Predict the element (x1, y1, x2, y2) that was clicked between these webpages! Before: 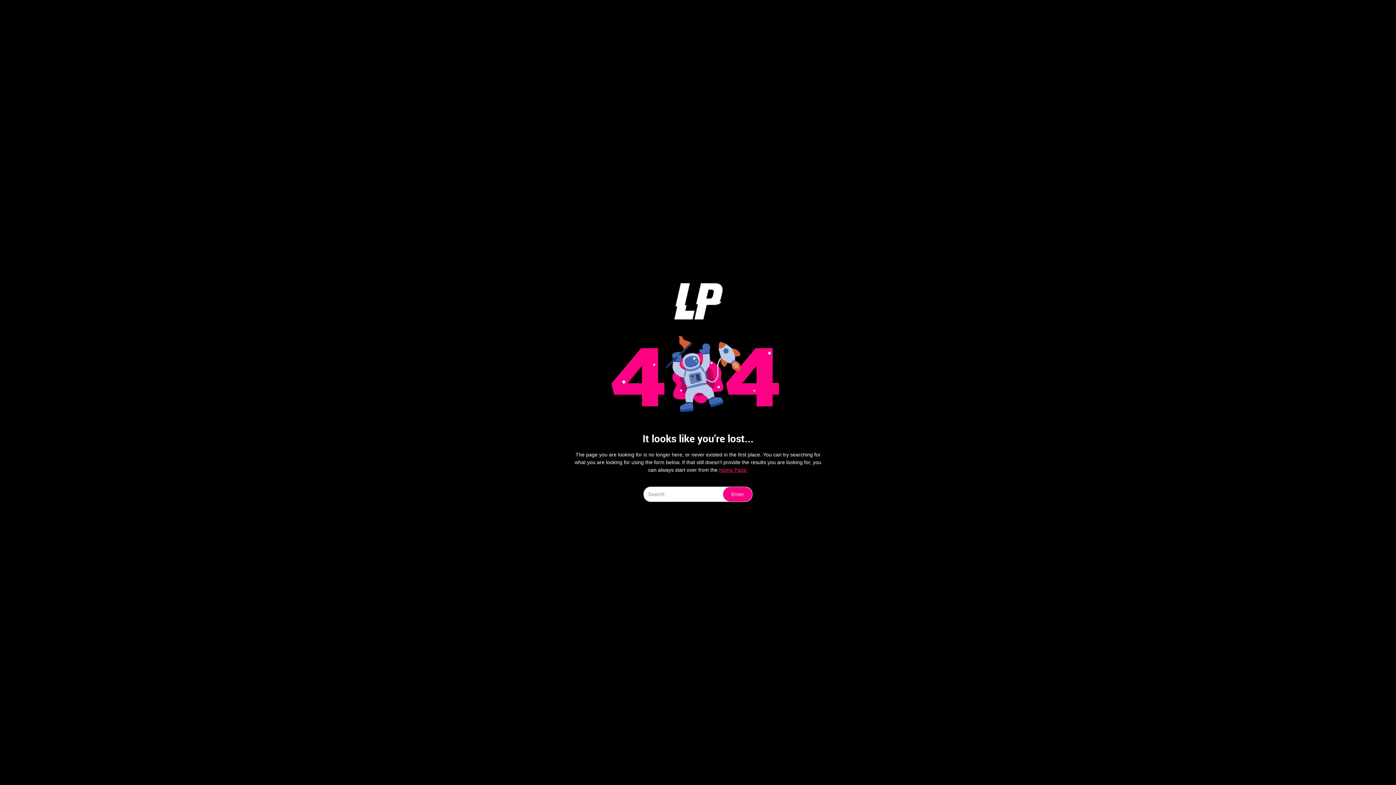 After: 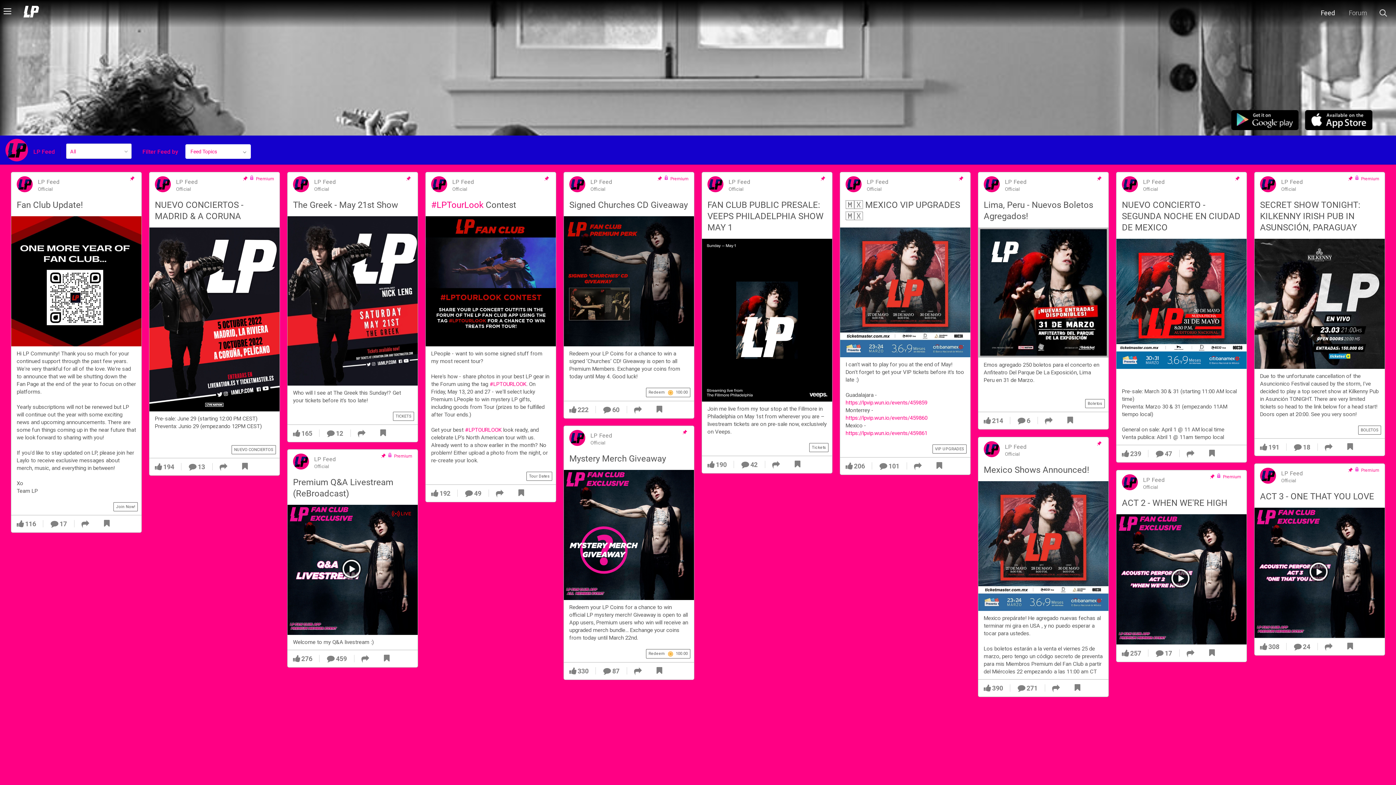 Action: bbox: (723, 487, 752, 501) label: Enter